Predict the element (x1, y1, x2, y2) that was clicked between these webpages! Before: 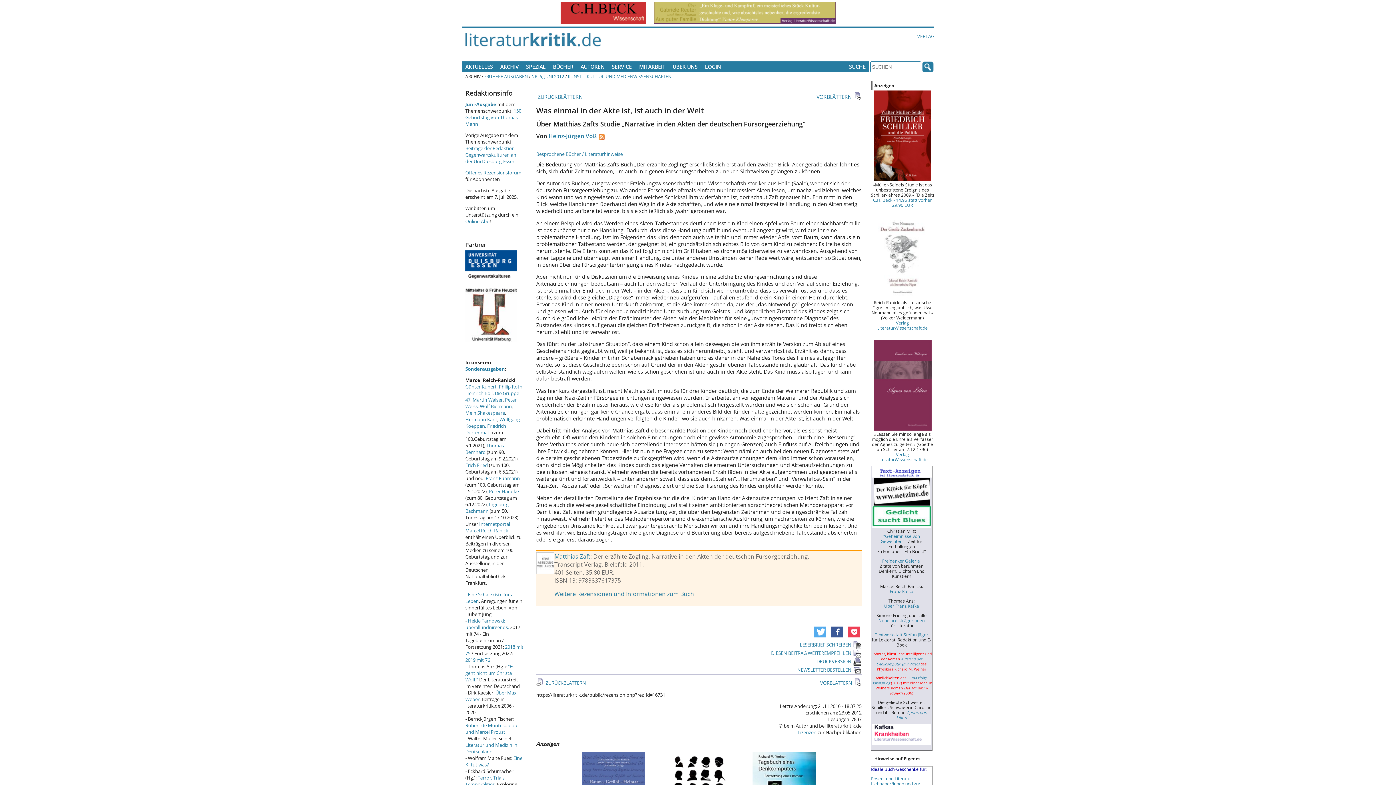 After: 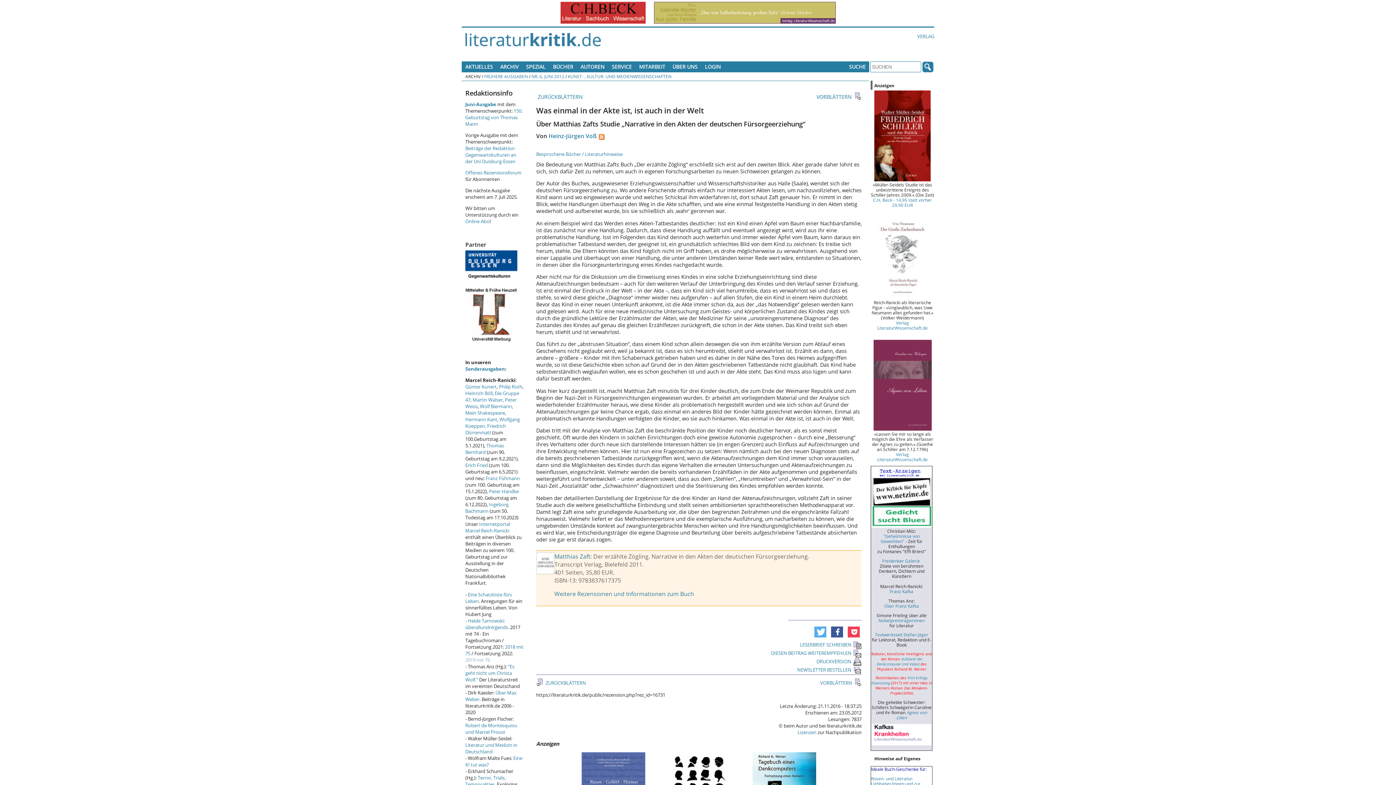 Action: label: 2019 mit 76
 bbox: (465, 656, 490, 663)